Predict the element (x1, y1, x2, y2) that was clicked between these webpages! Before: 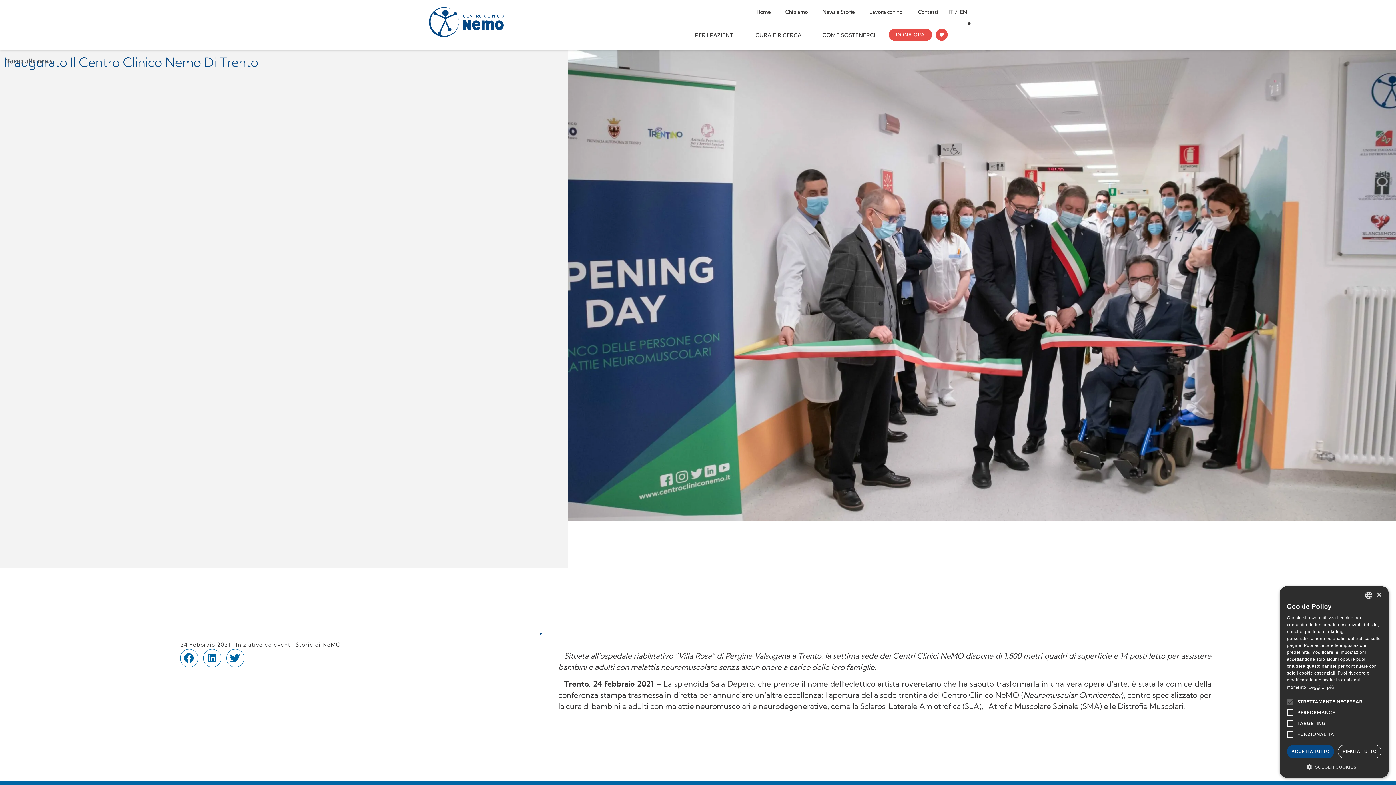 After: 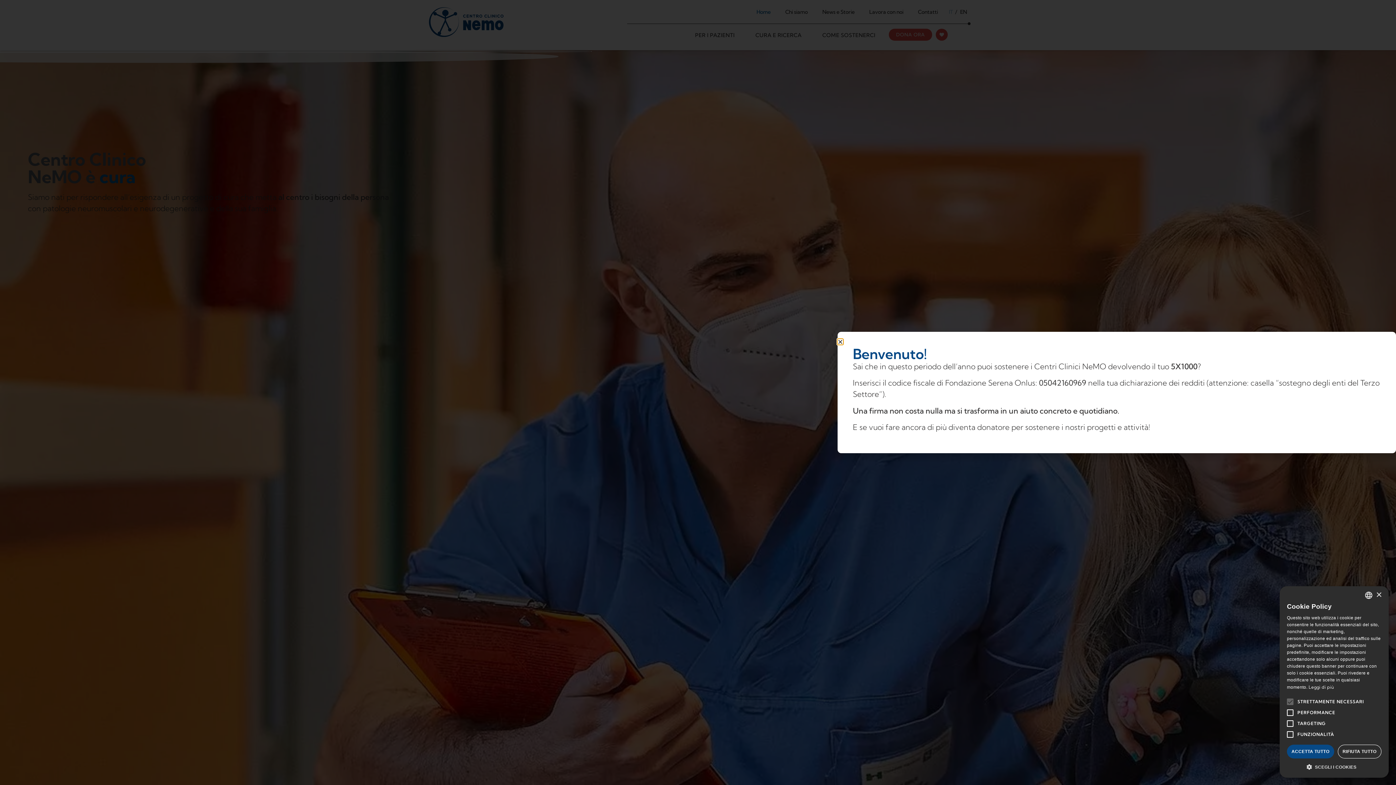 Action: bbox: (429, 7, 503, 37)